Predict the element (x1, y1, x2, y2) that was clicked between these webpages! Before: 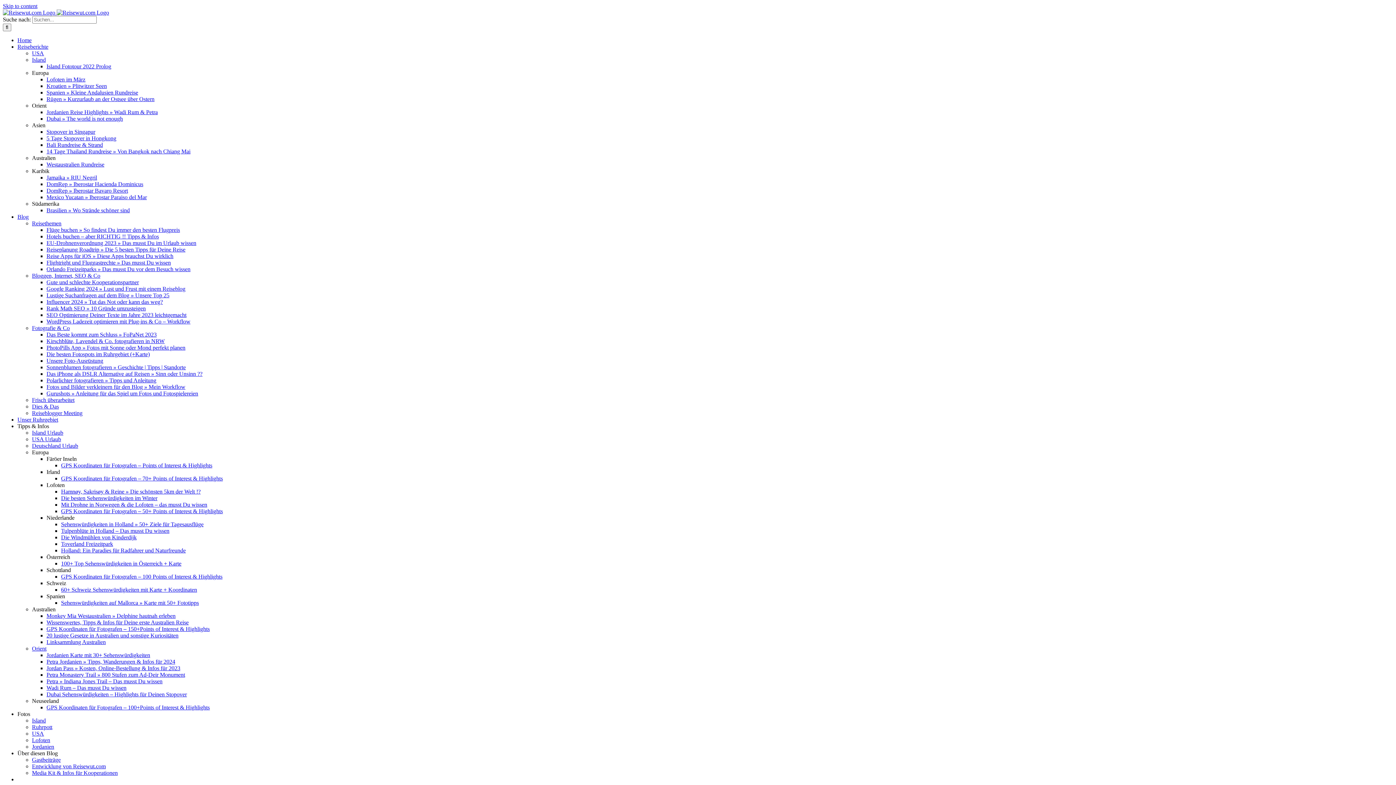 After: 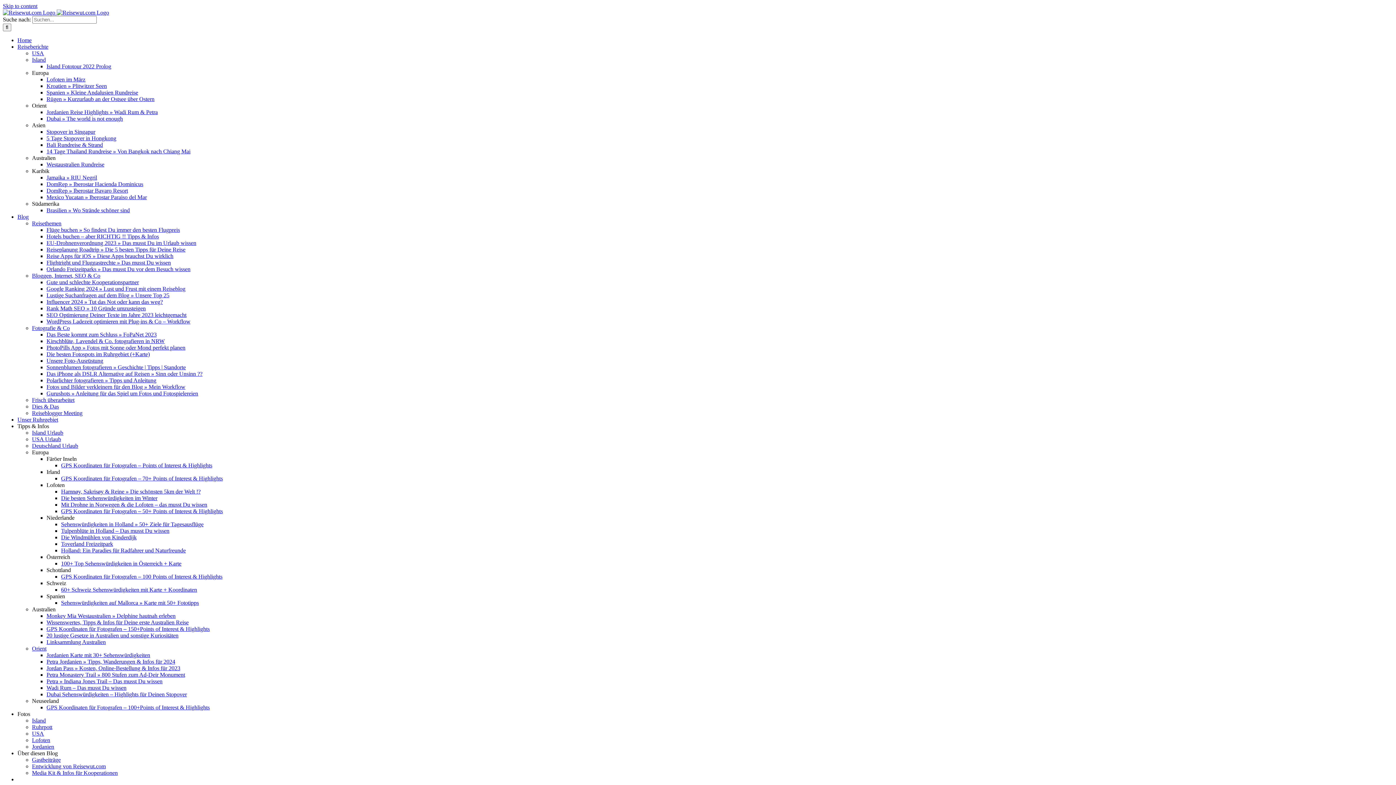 Action: label: Niederlande bbox: (46, 514, 74, 521)